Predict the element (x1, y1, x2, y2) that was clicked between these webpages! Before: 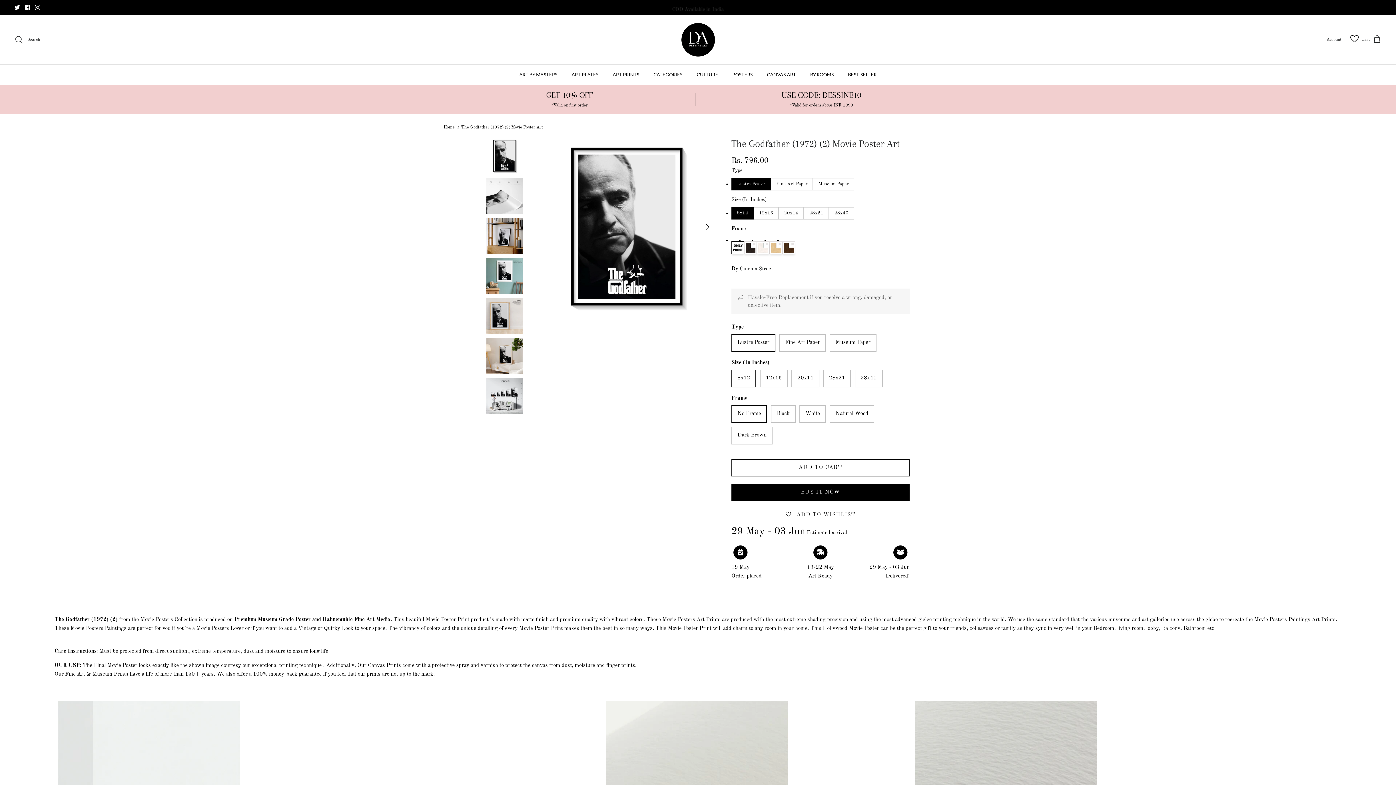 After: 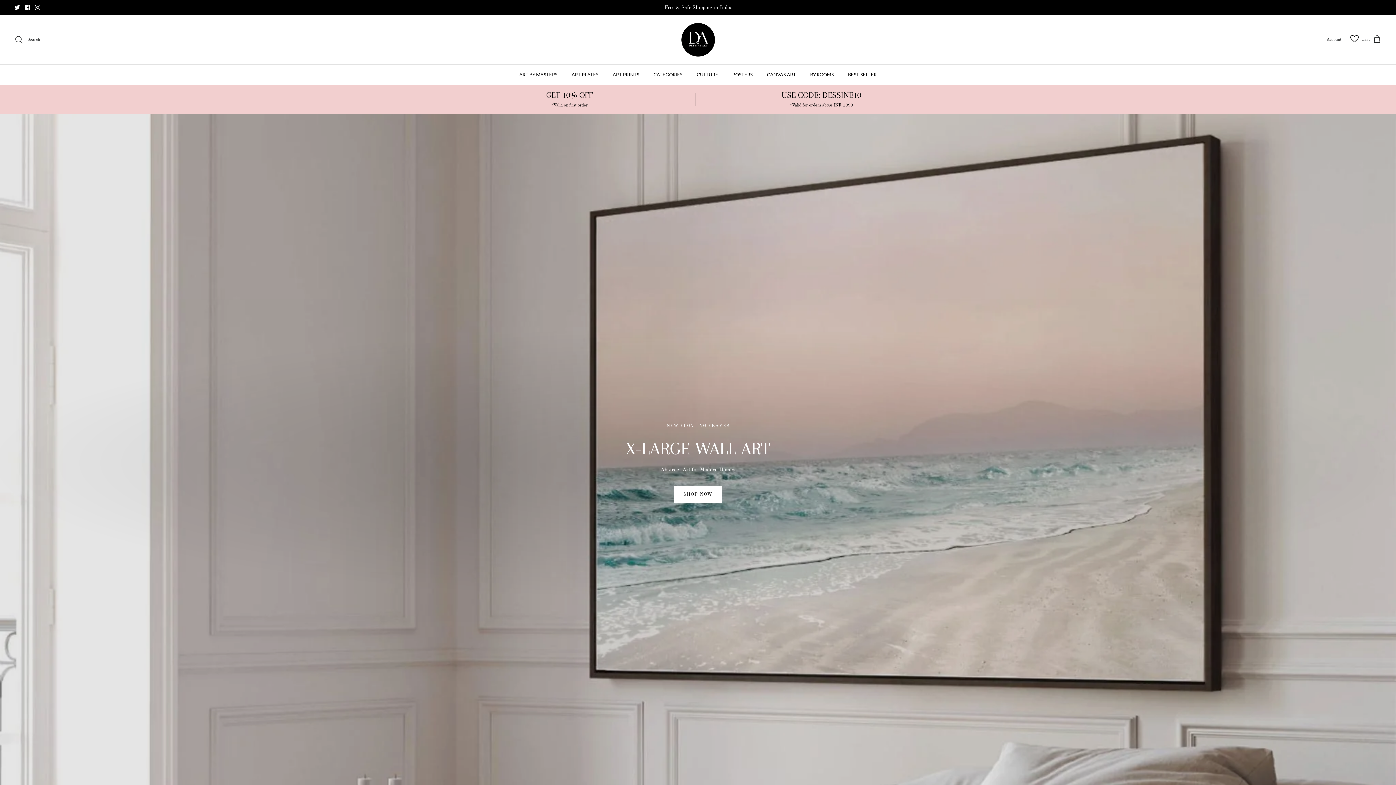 Action: label: BY ROOMS bbox: (803, 64, 840, 84)